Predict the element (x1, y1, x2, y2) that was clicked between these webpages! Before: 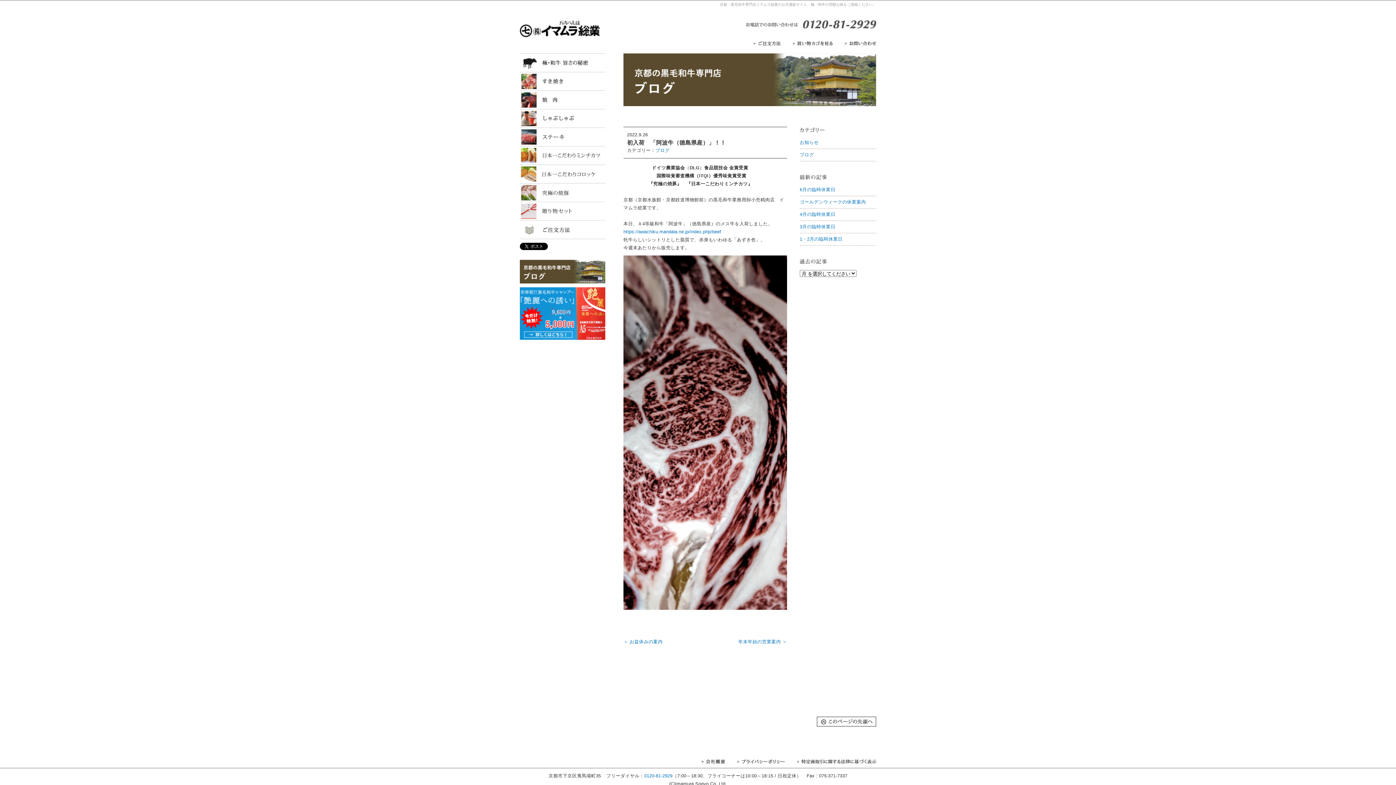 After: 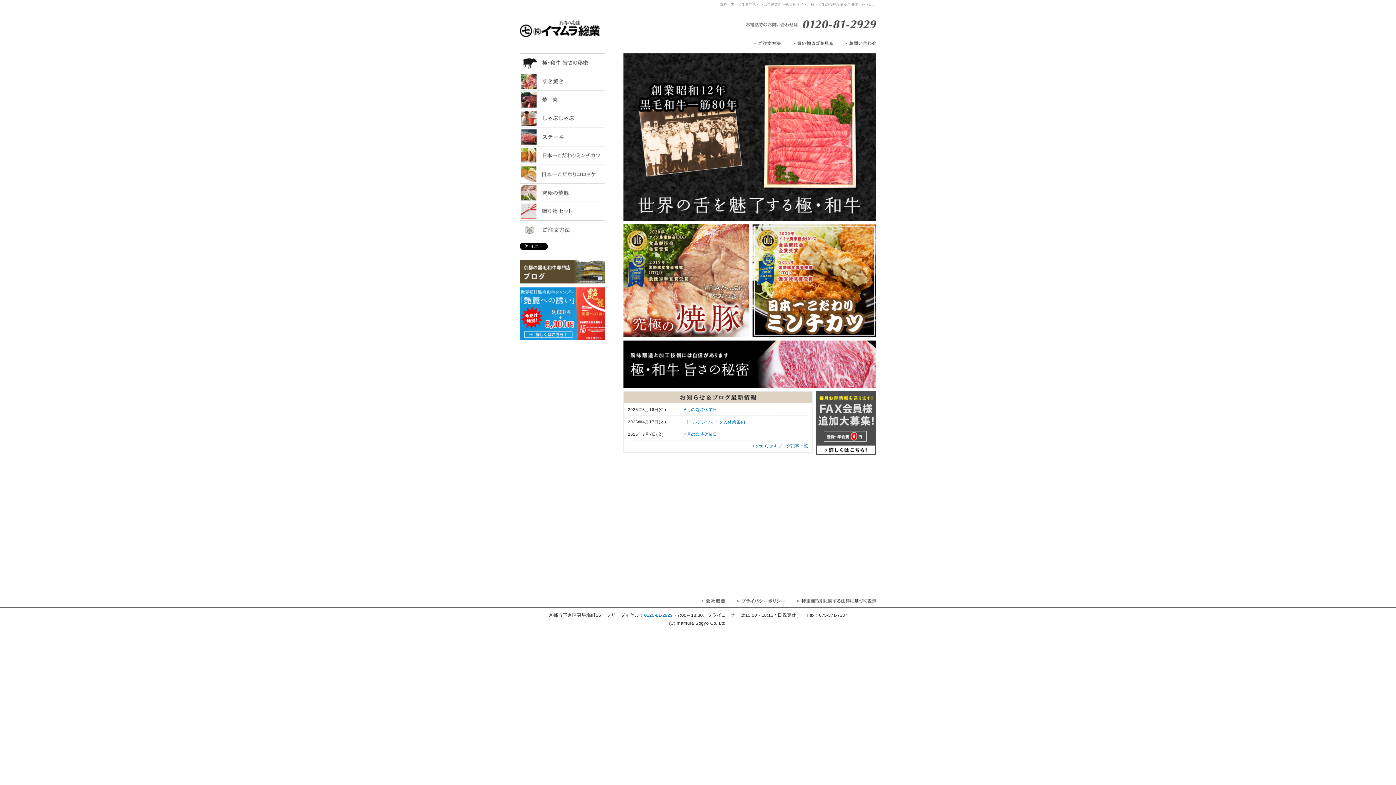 Action: bbox: (520, 33, 600, 38)